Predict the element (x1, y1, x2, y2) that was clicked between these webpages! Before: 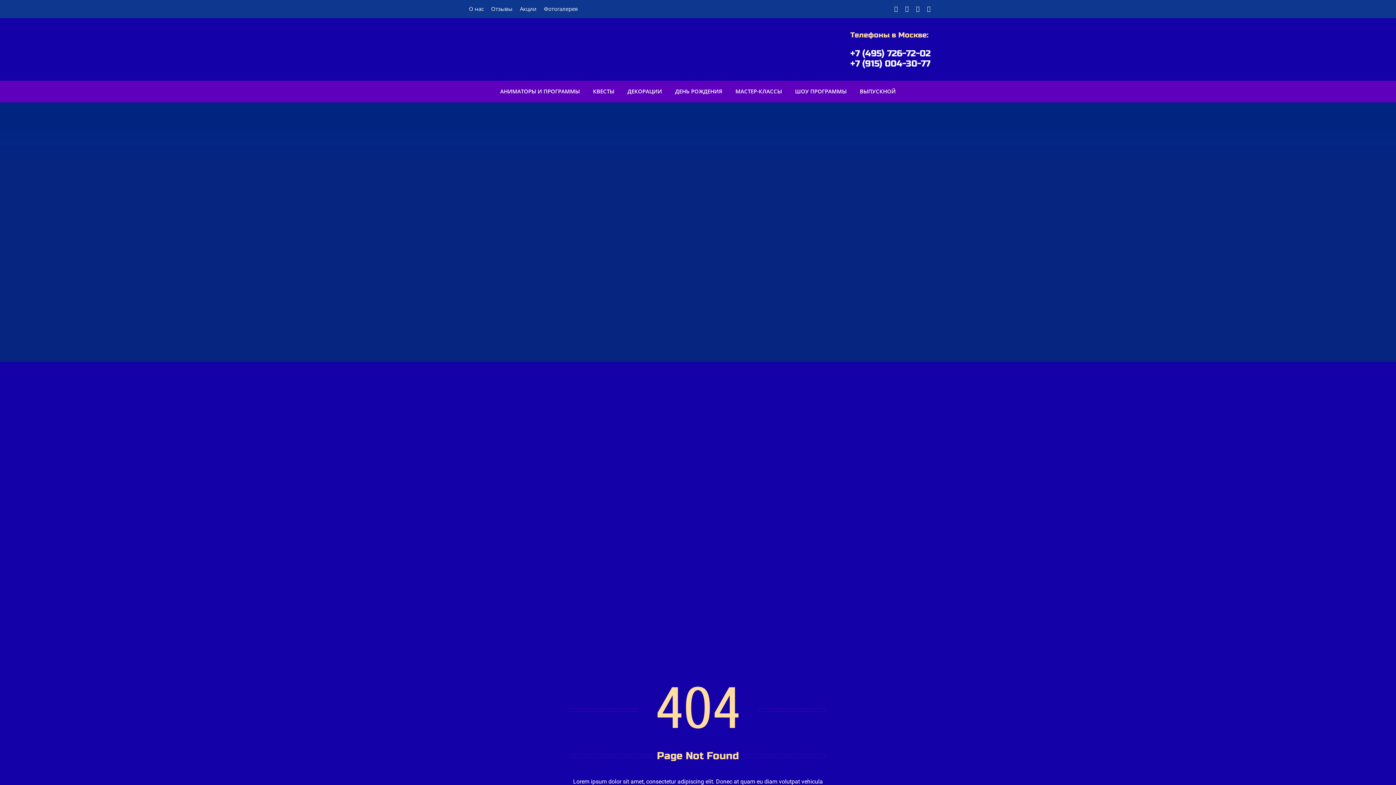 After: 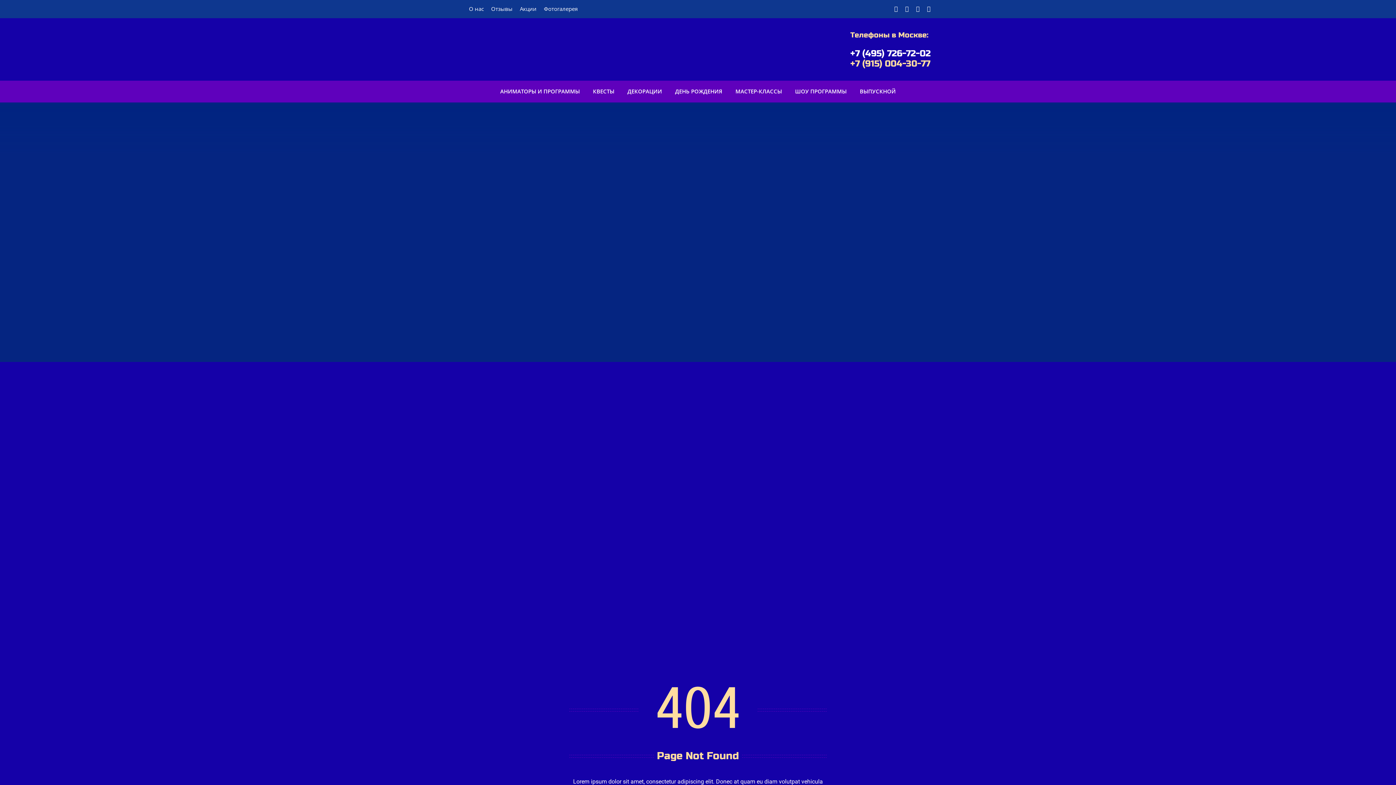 Action: label: +7 (915) 004-30-77 bbox: (850, 58, 930, 69)